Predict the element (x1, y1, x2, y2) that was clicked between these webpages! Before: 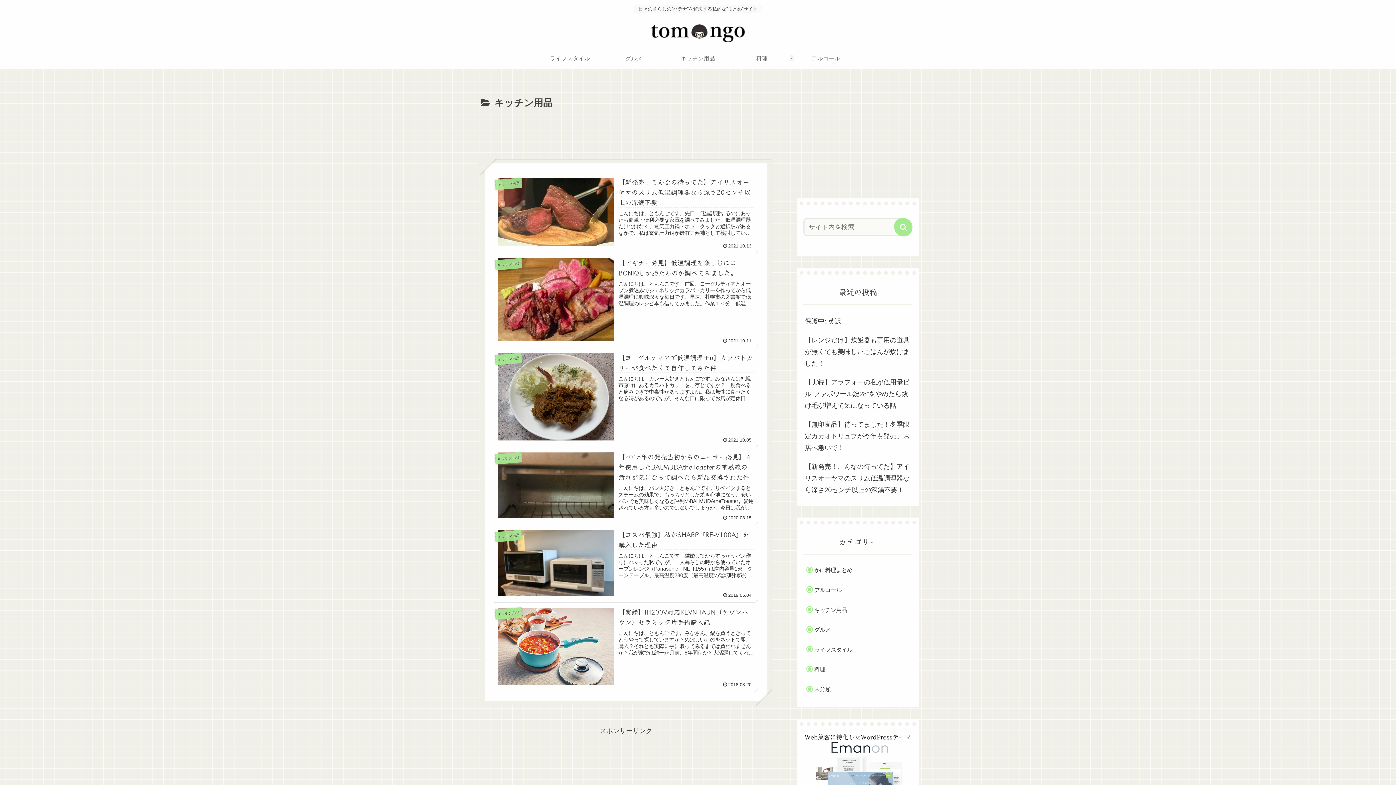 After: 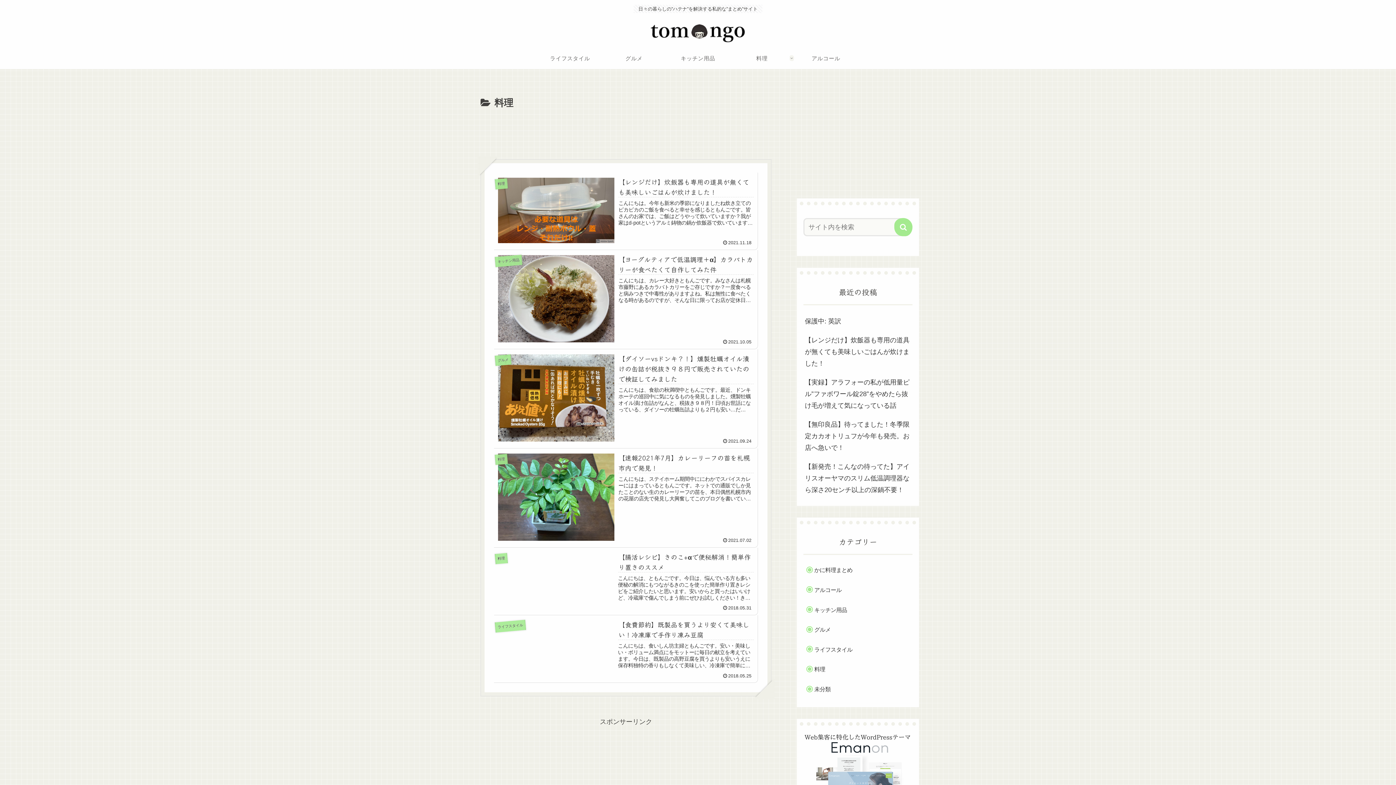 Action: label: 料理 bbox: (730, 47, 794, 69)